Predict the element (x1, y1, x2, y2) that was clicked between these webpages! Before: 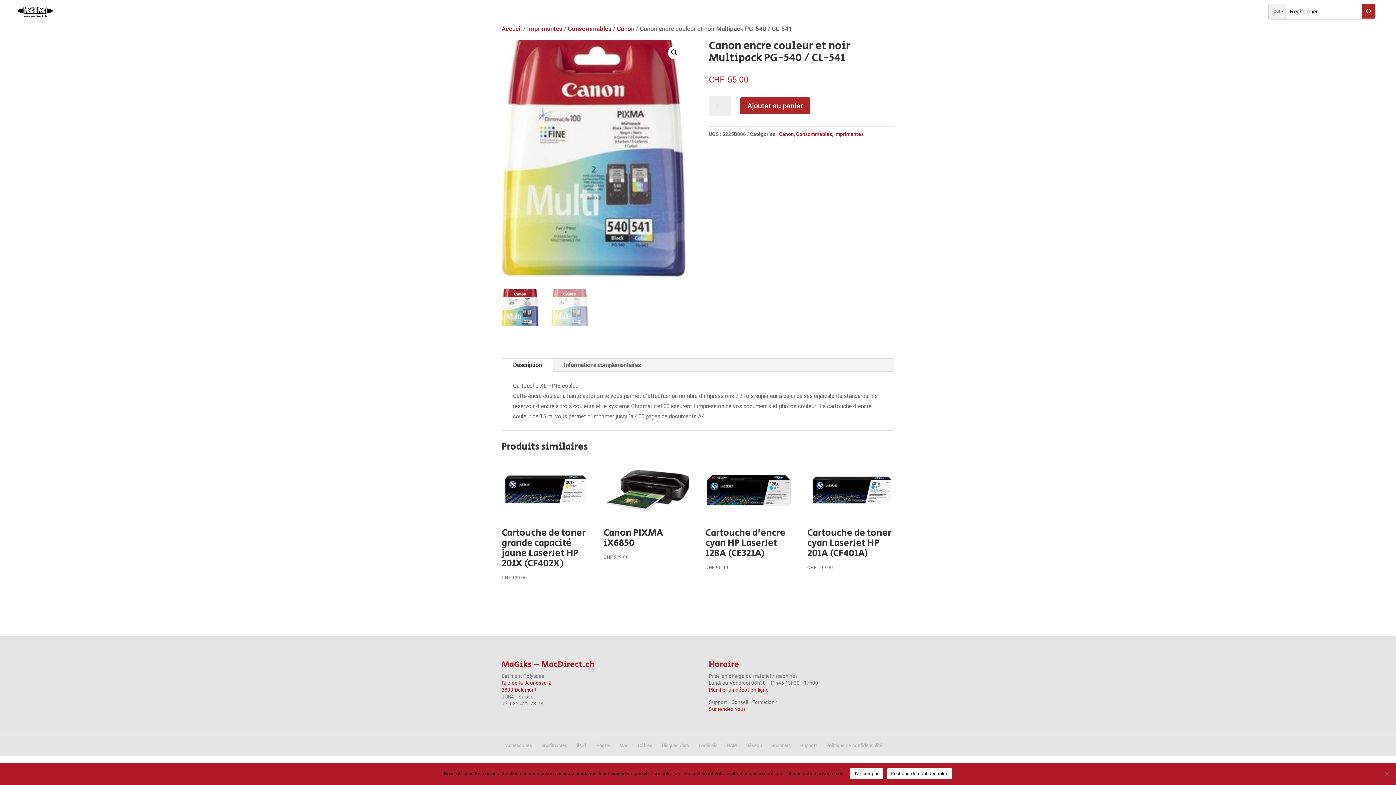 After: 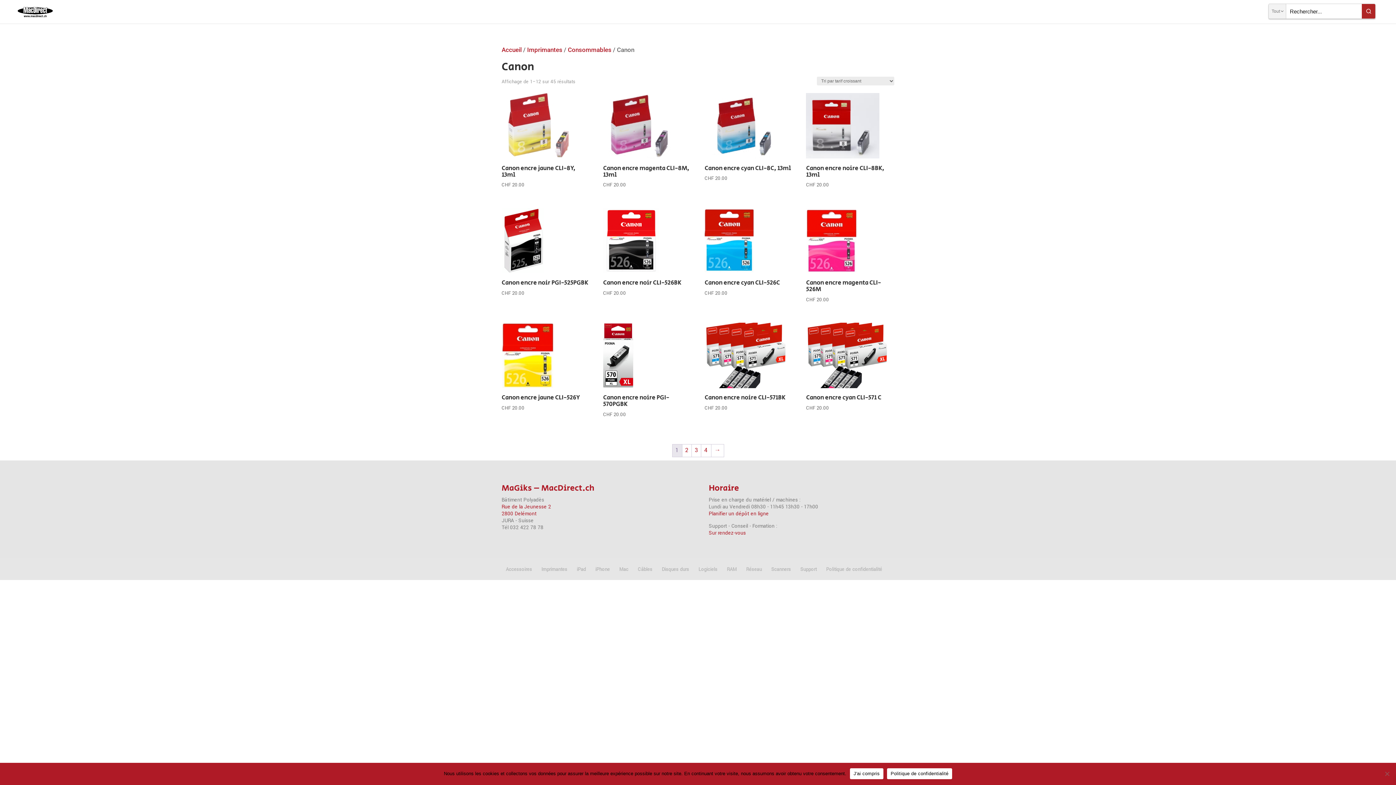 Action: label: Canon bbox: (779, 131, 794, 137)